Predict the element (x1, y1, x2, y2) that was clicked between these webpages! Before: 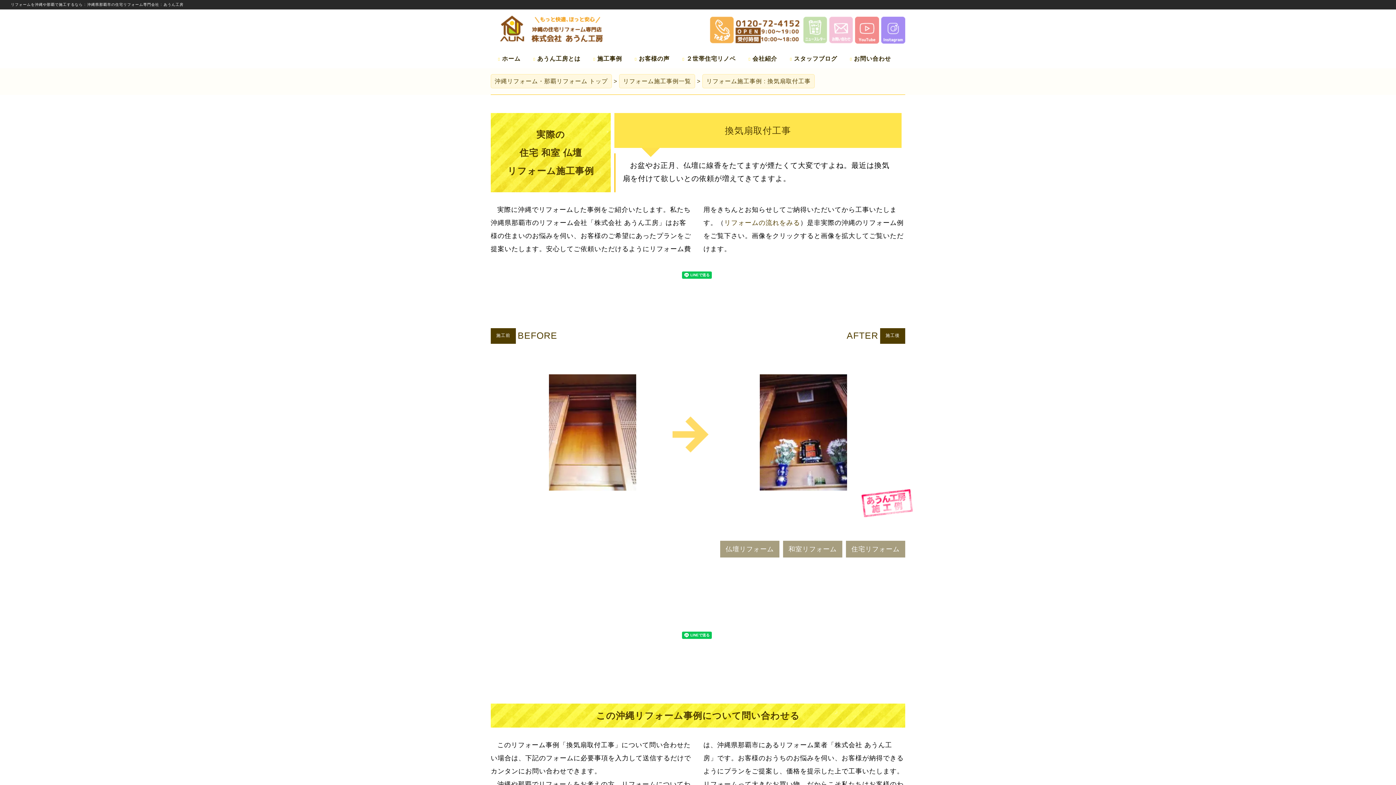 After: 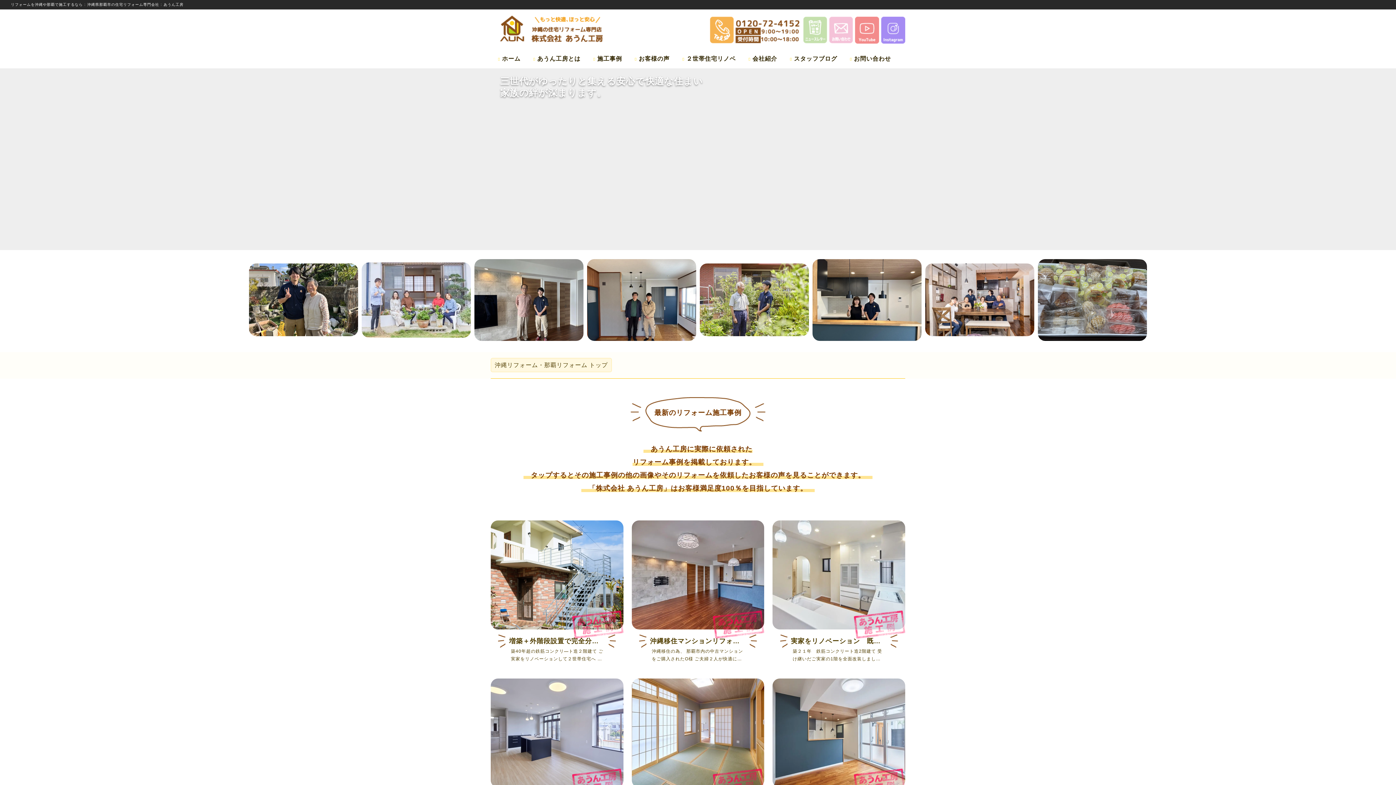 Action: bbox: (490, 74, 612, 88) label: 沖縄リフォーム・那覇リフォーム トップ